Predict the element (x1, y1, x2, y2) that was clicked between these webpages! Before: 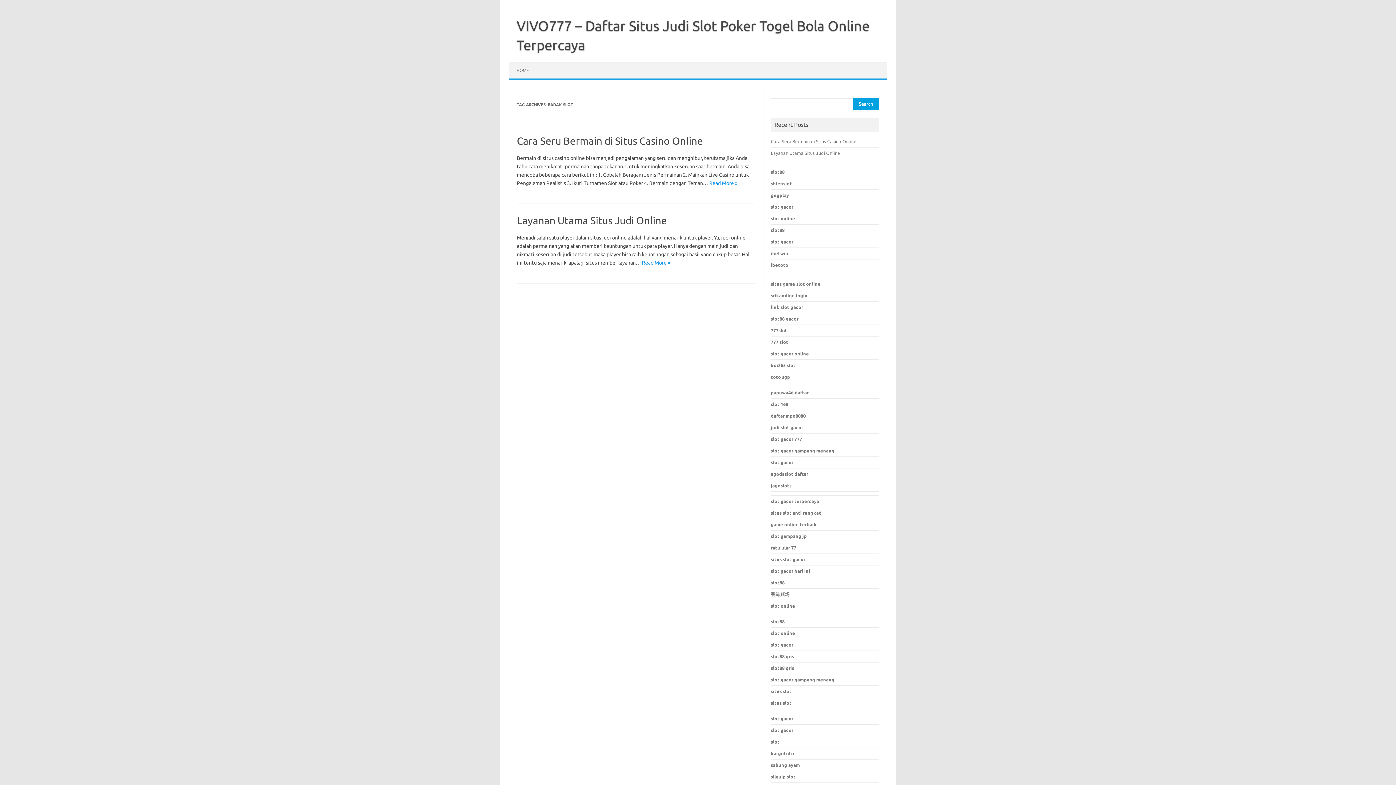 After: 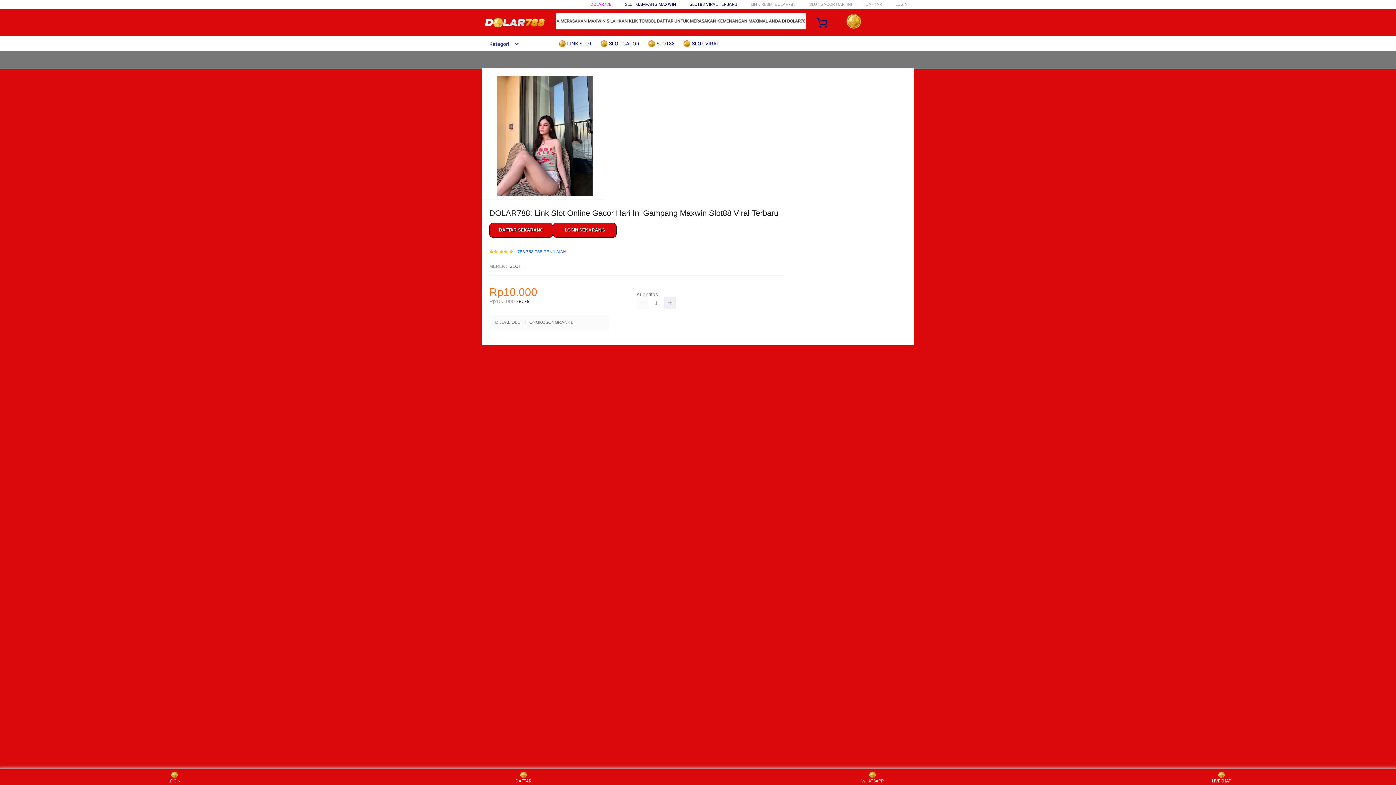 Action: bbox: (771, 619, 784, 624) label: slot88